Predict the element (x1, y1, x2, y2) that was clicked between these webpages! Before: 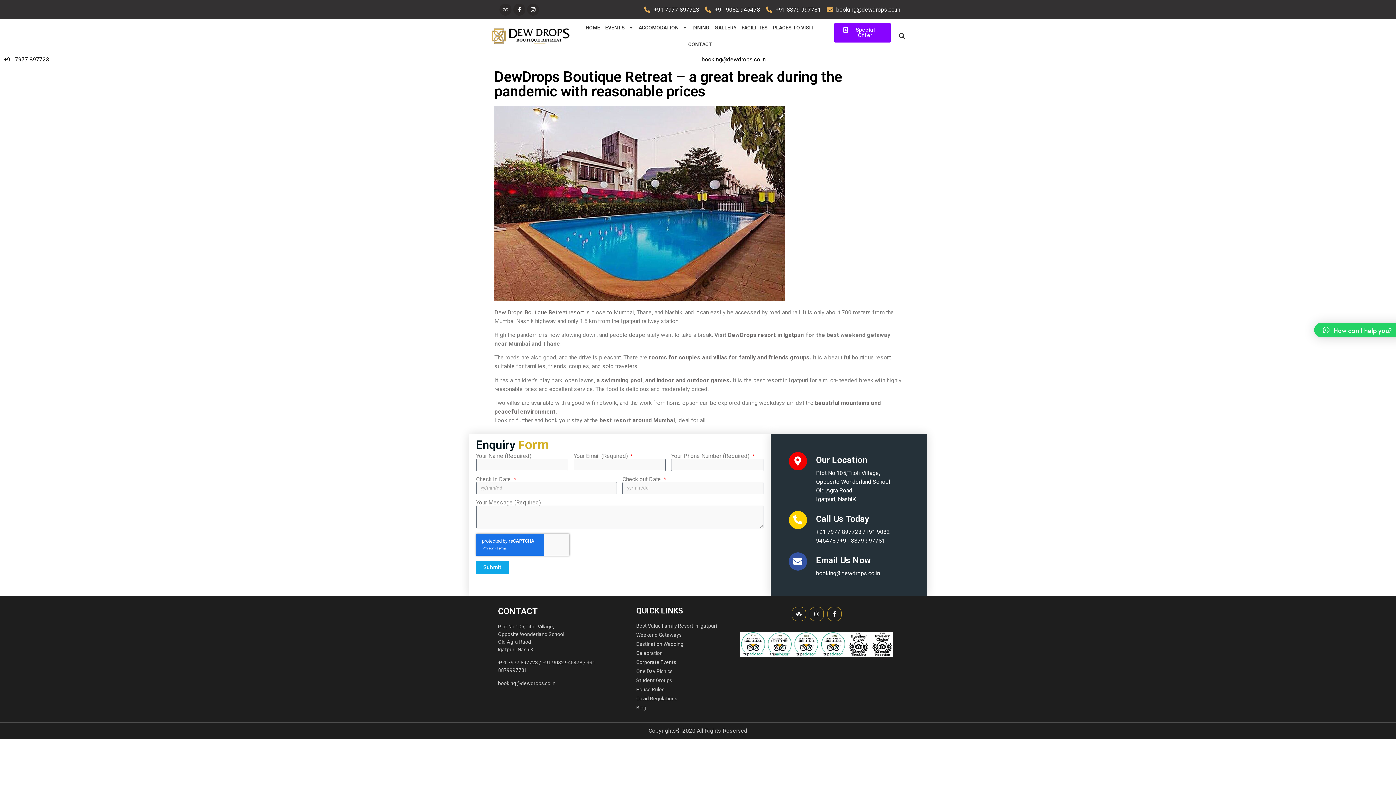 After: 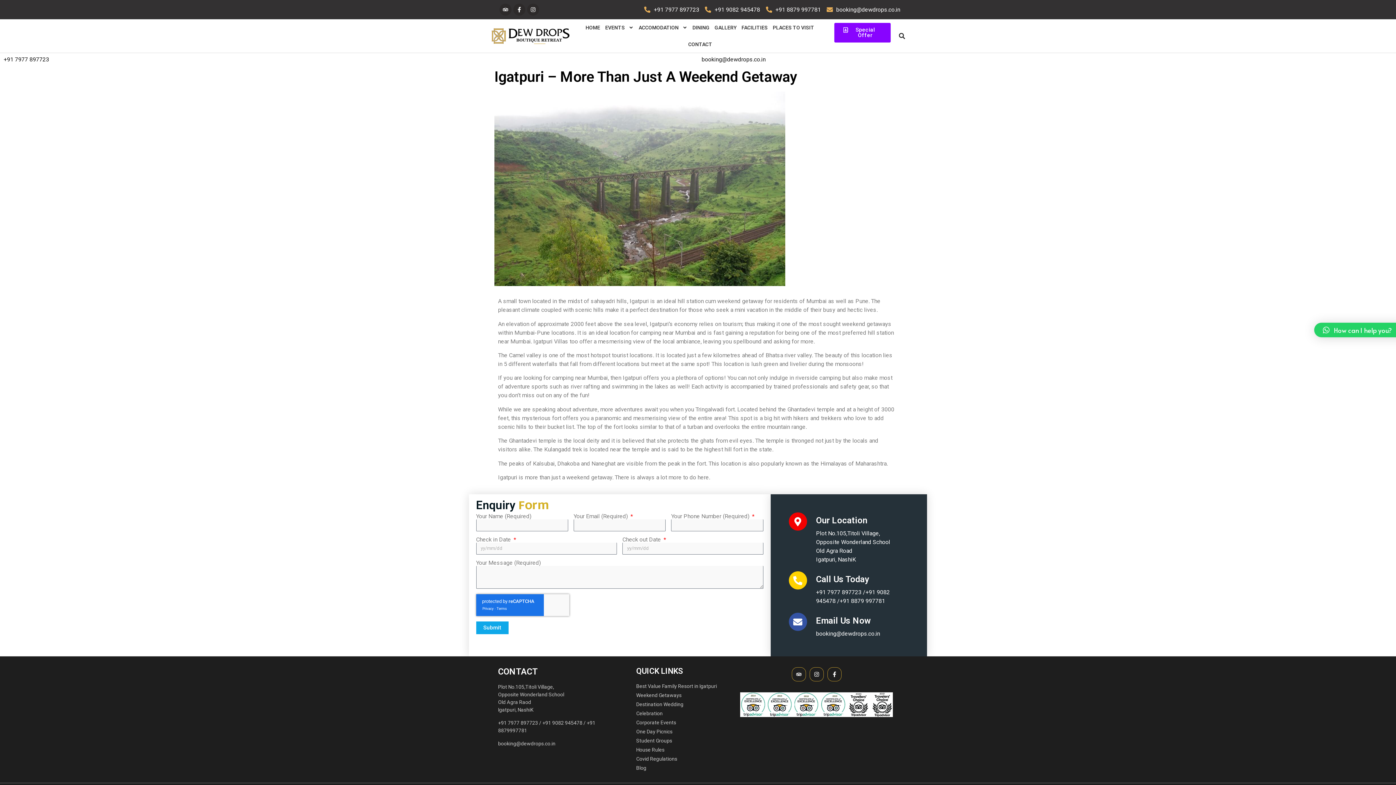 Action: bbox: (636, 631, 722, 639) label: Weekend Getaways